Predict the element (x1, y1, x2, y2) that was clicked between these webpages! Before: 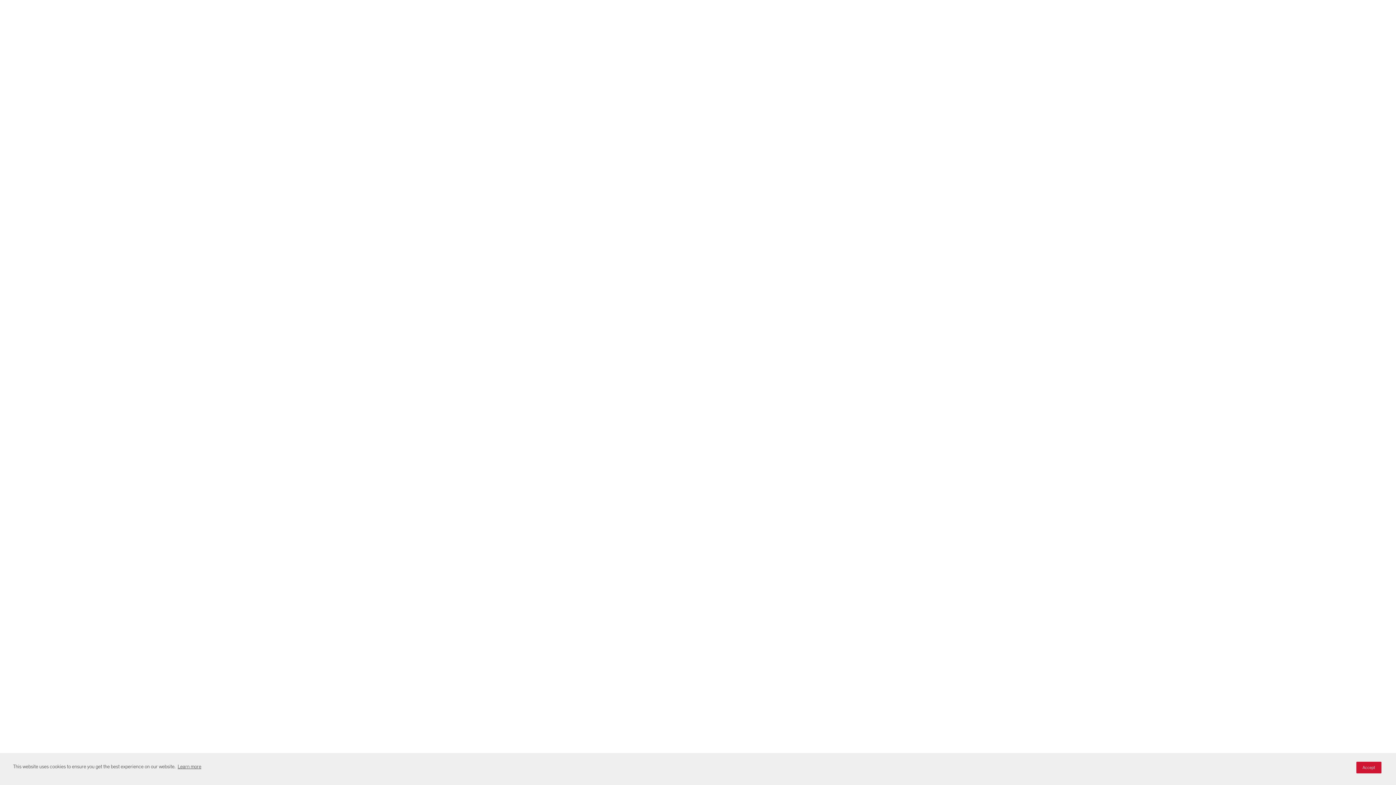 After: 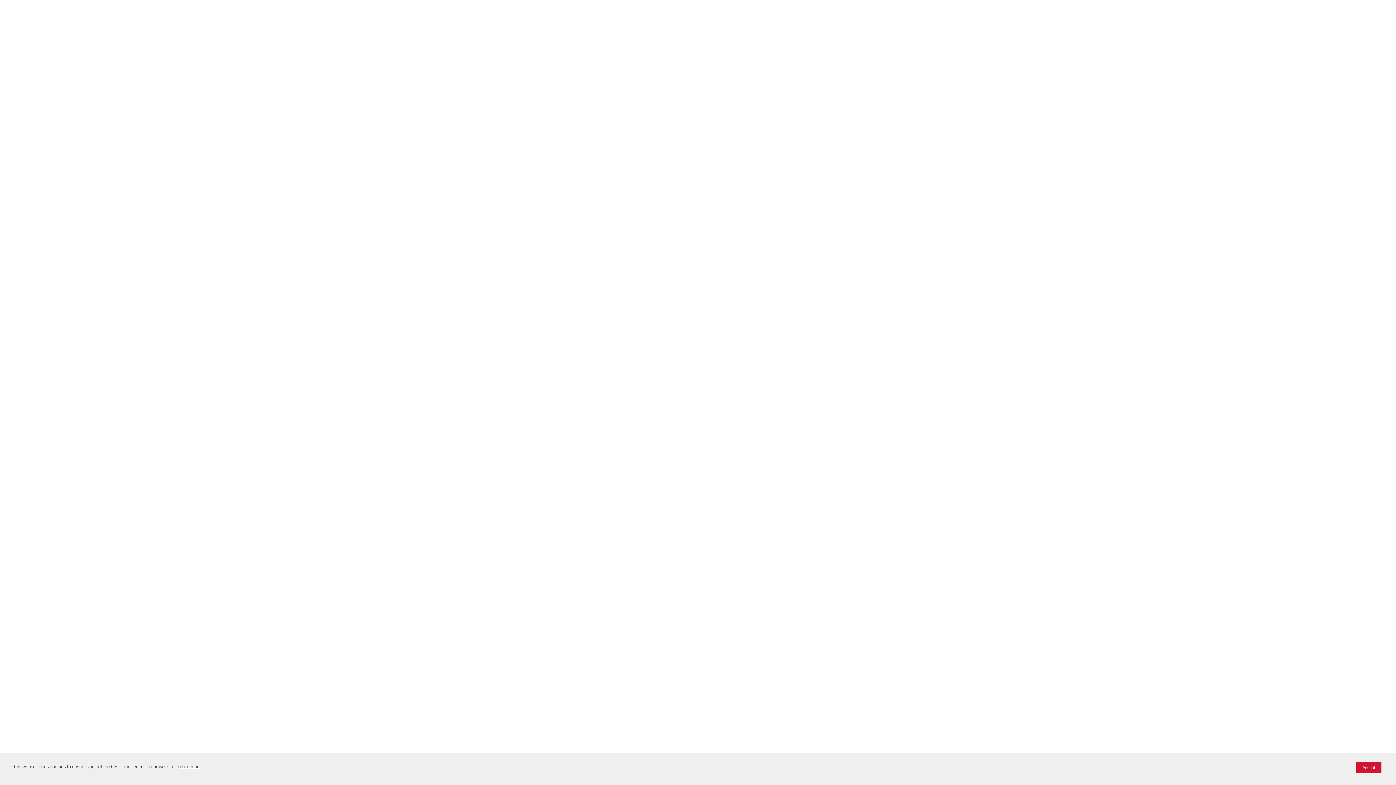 Action: bbox: (176, 762, 202, 771) label: Learn more visit this link to learn more about cookies. Opens in new window